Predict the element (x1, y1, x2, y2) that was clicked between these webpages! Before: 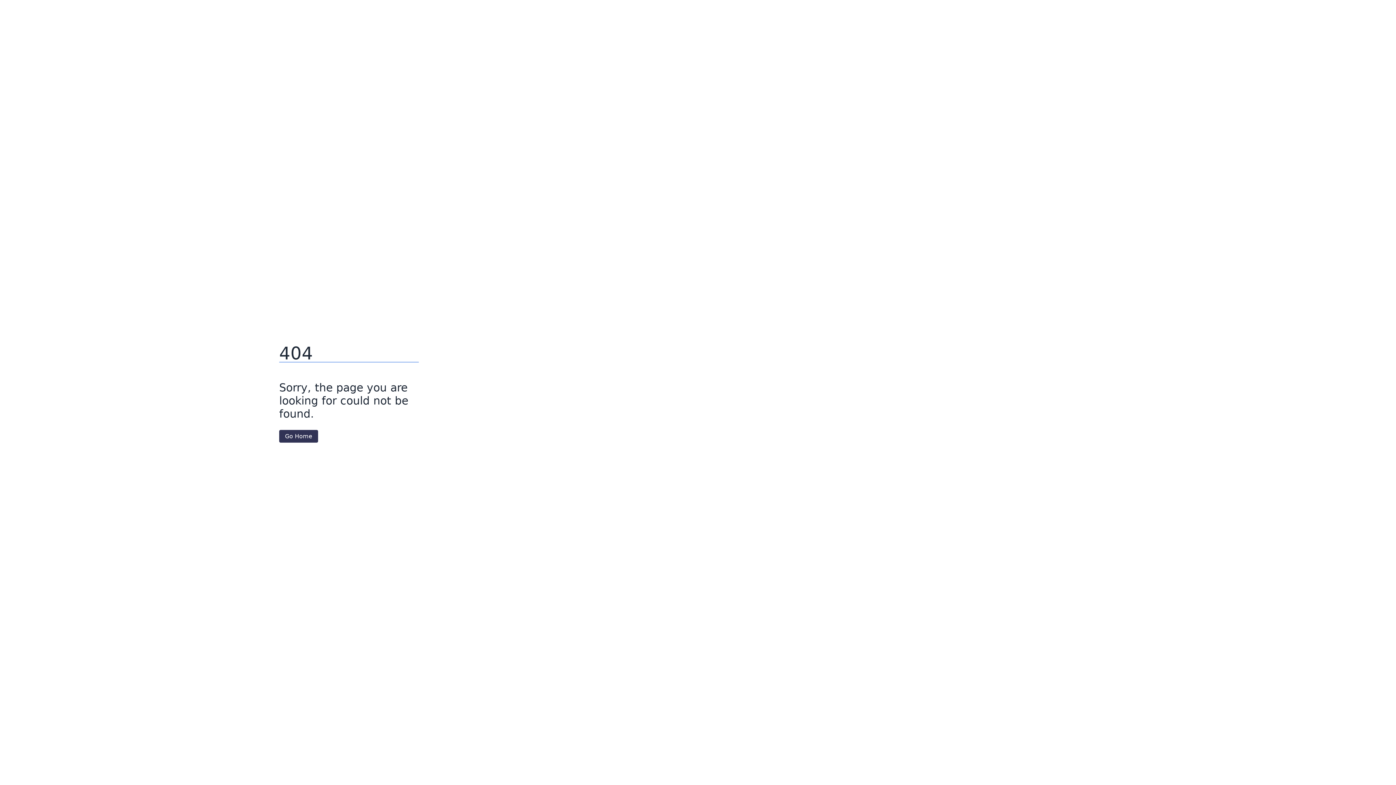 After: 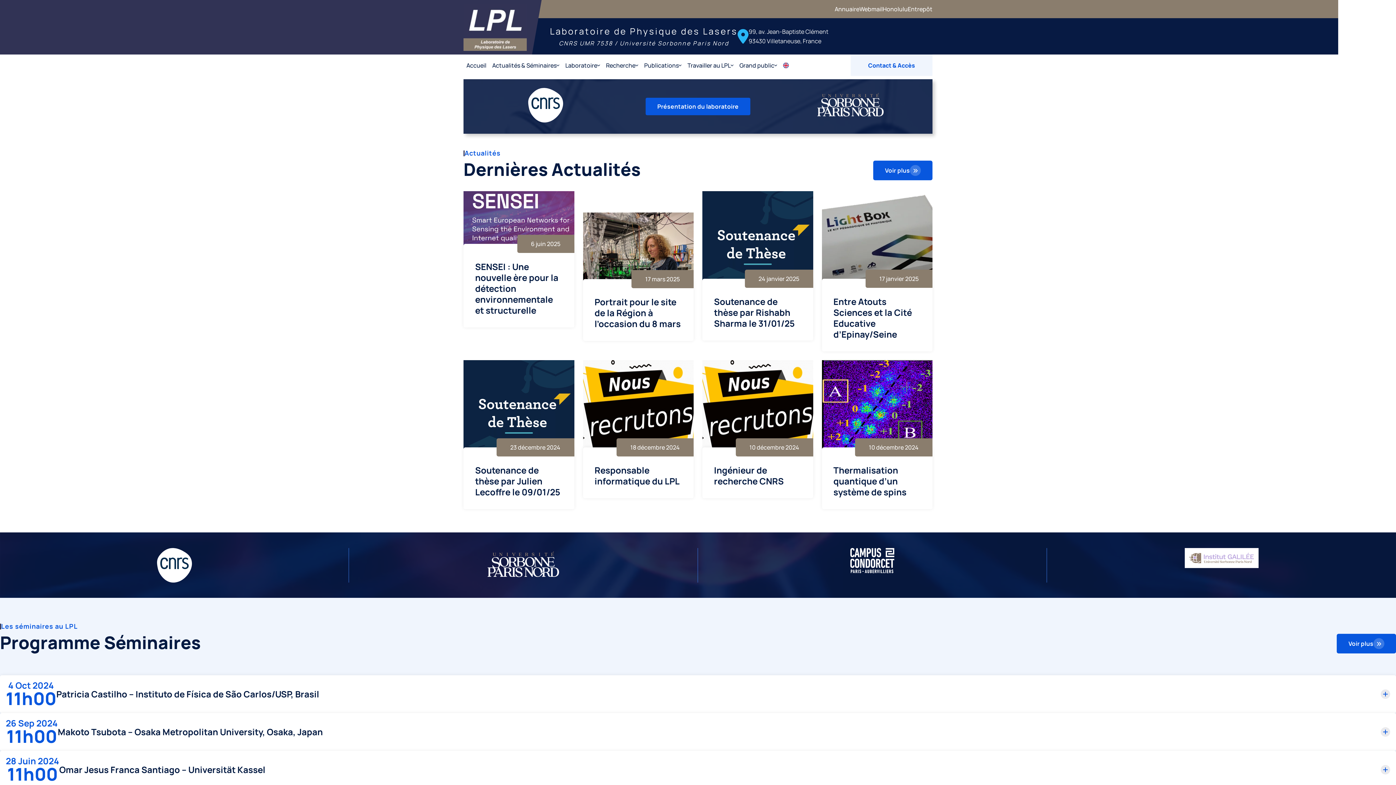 Action: bbox: (279, 430, 318, 442) label: Go Home